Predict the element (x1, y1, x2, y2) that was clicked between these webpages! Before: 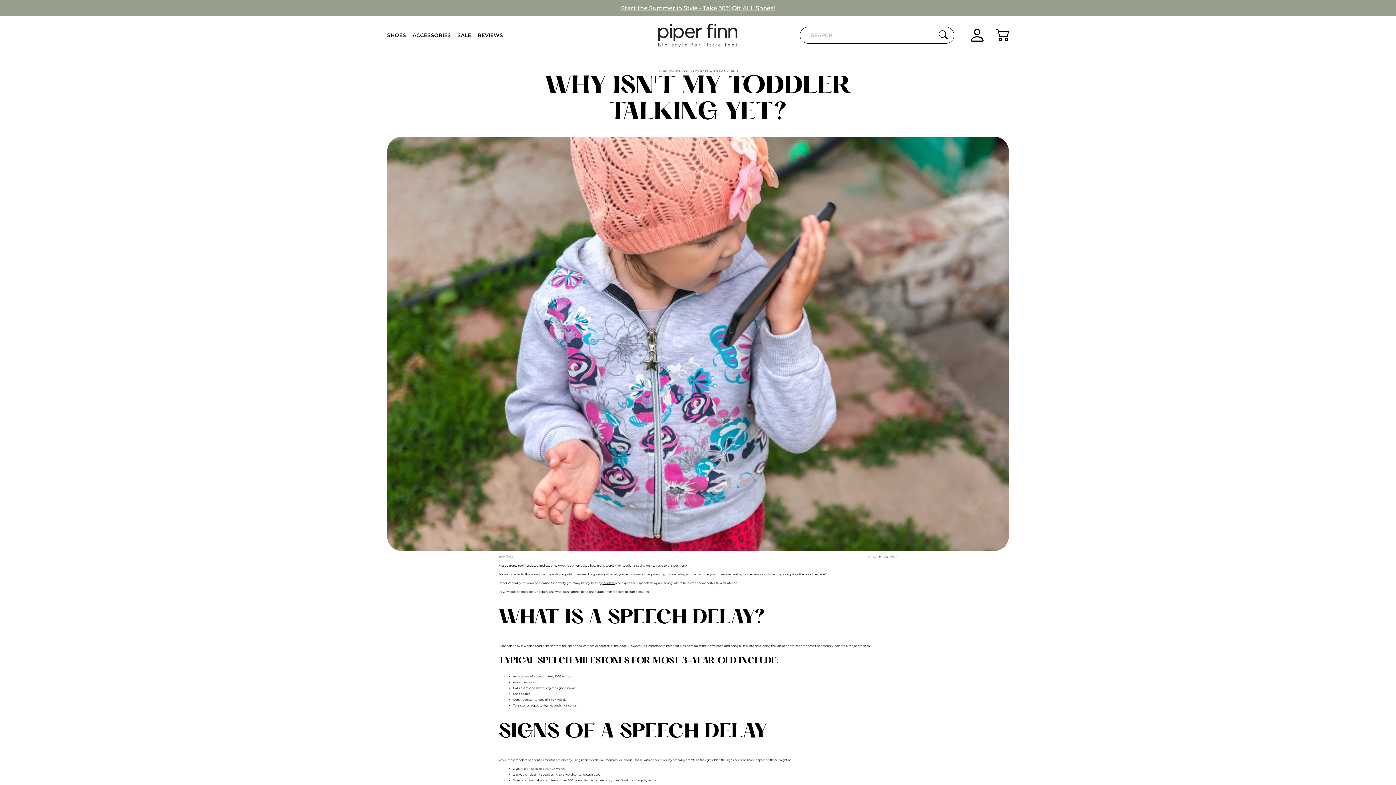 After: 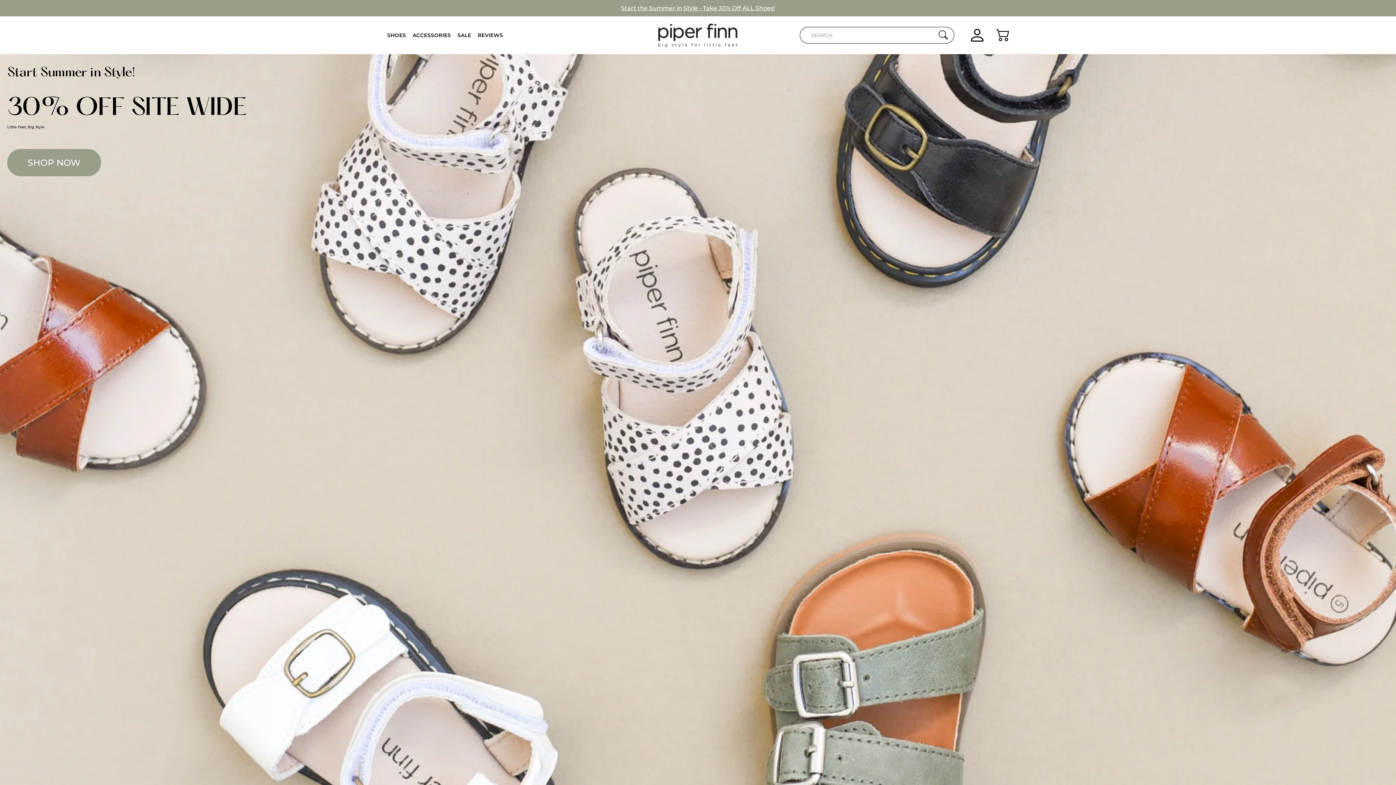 Action: bbox: (654, 20, 741, 50) label: Logo